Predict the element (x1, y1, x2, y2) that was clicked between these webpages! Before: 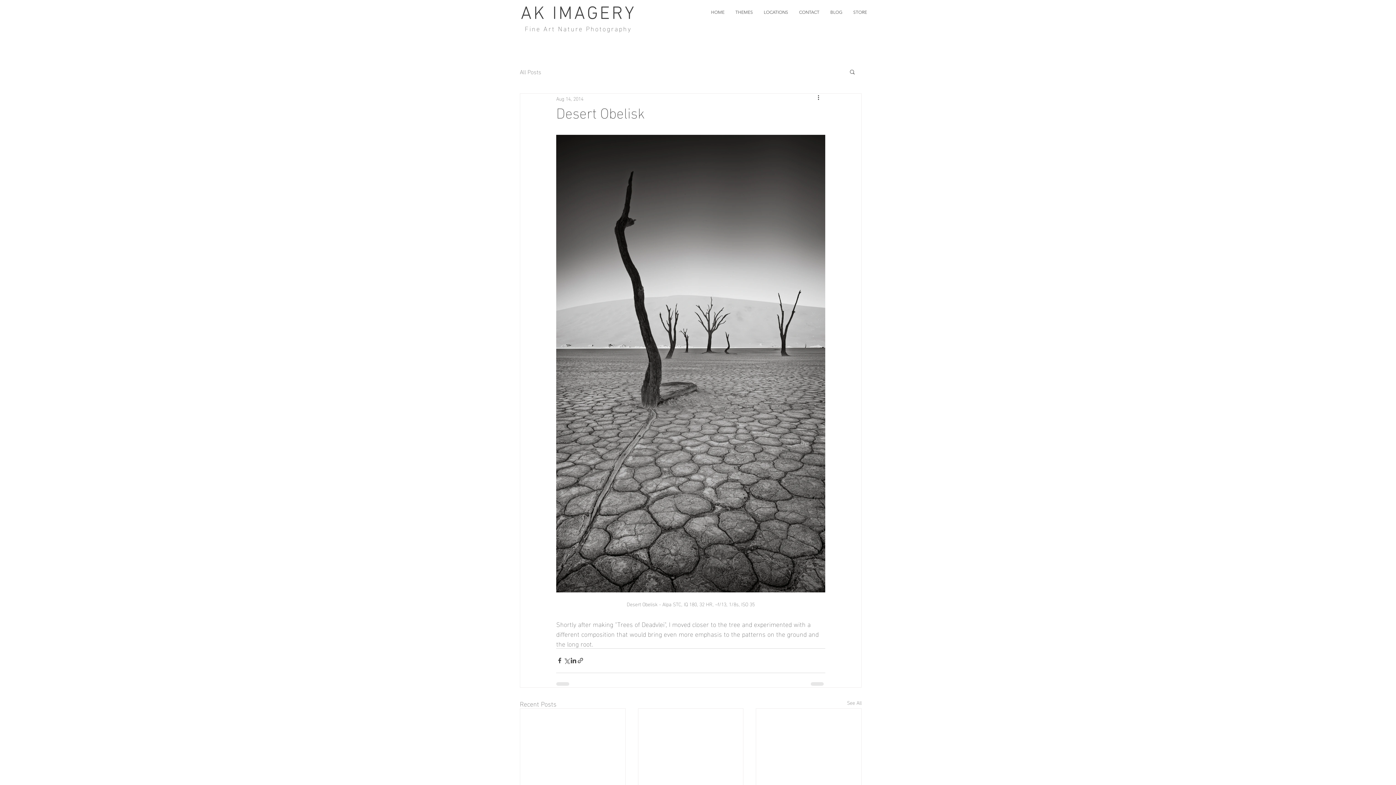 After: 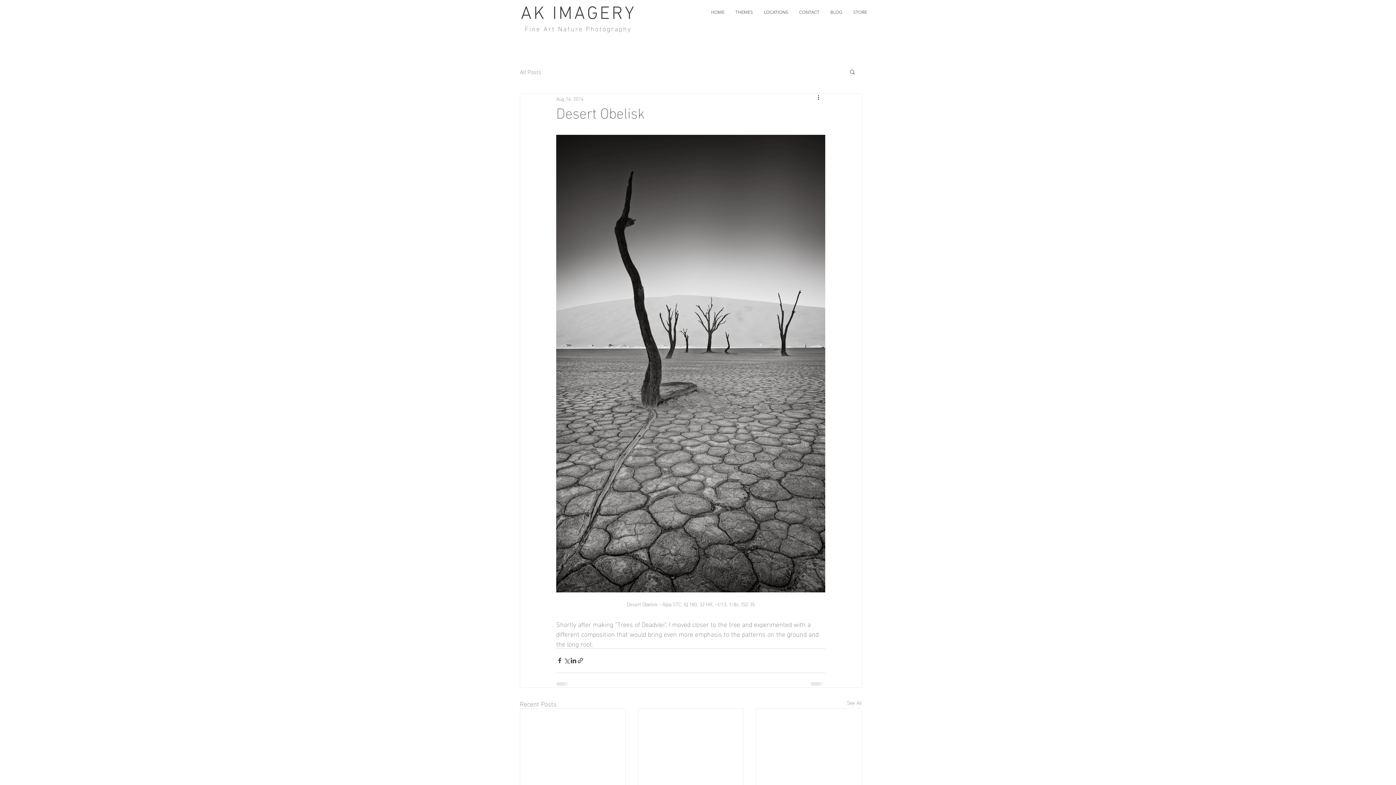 Action: bbox: (758, 3, 793, 21) label: LOCATIONS